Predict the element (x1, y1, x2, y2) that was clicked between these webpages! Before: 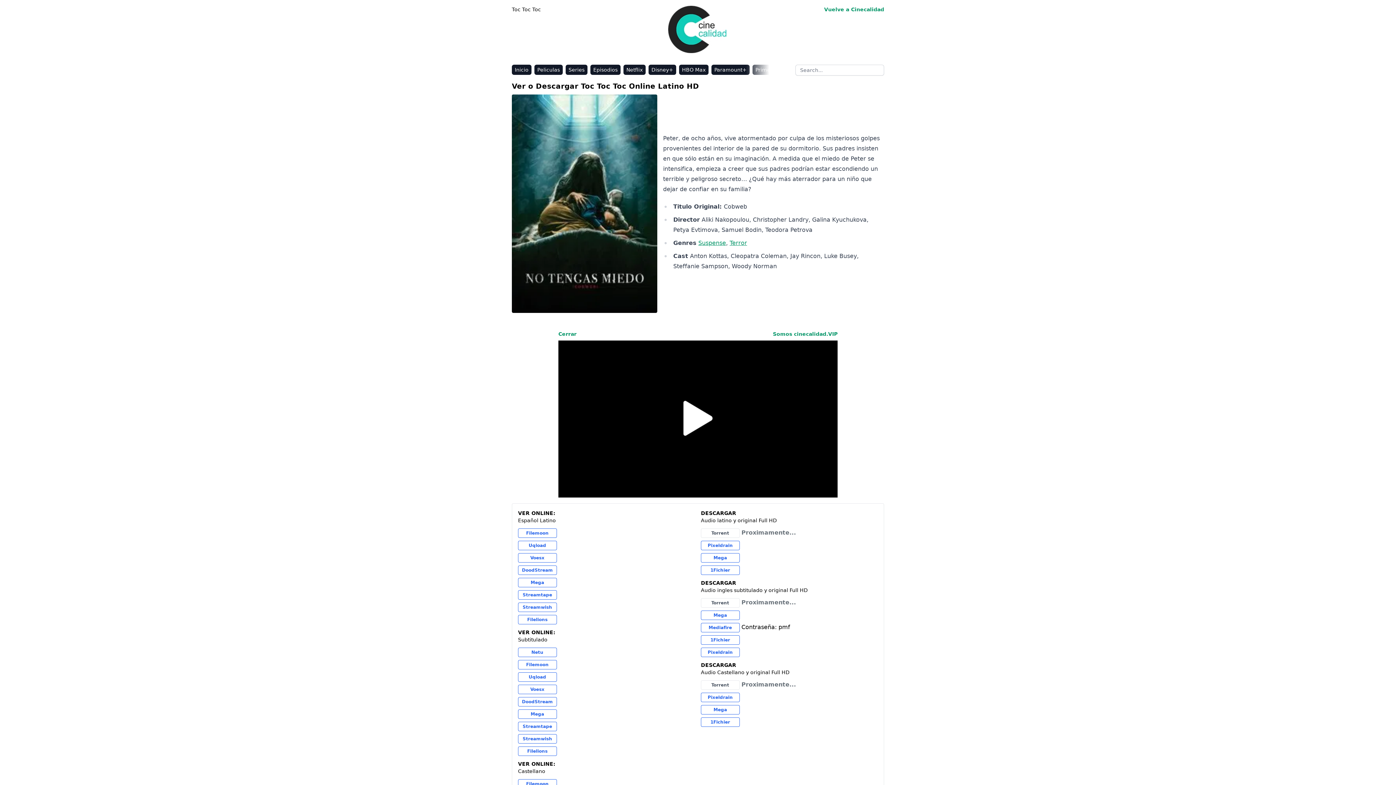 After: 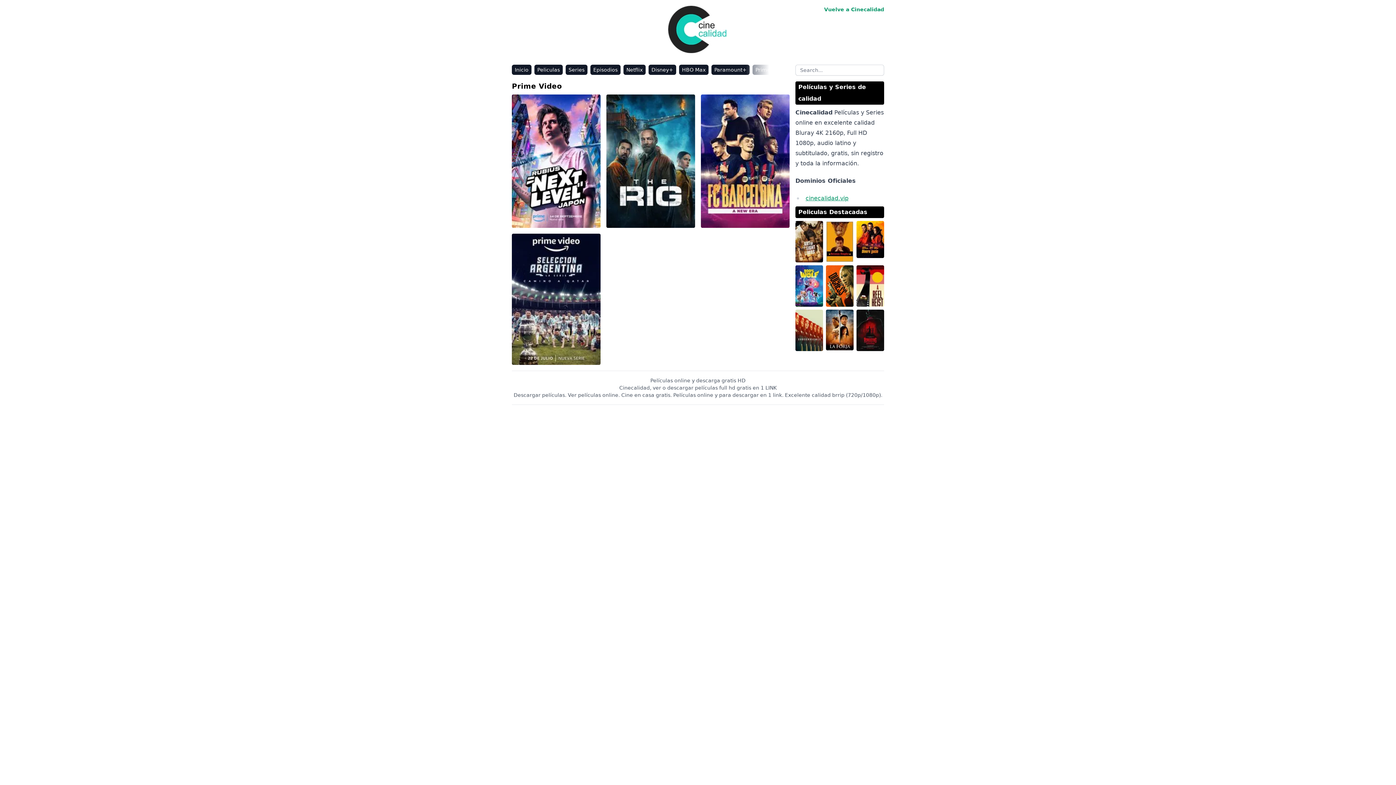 Action: bbox: (752, 64, 789, 74) label: Prime Video